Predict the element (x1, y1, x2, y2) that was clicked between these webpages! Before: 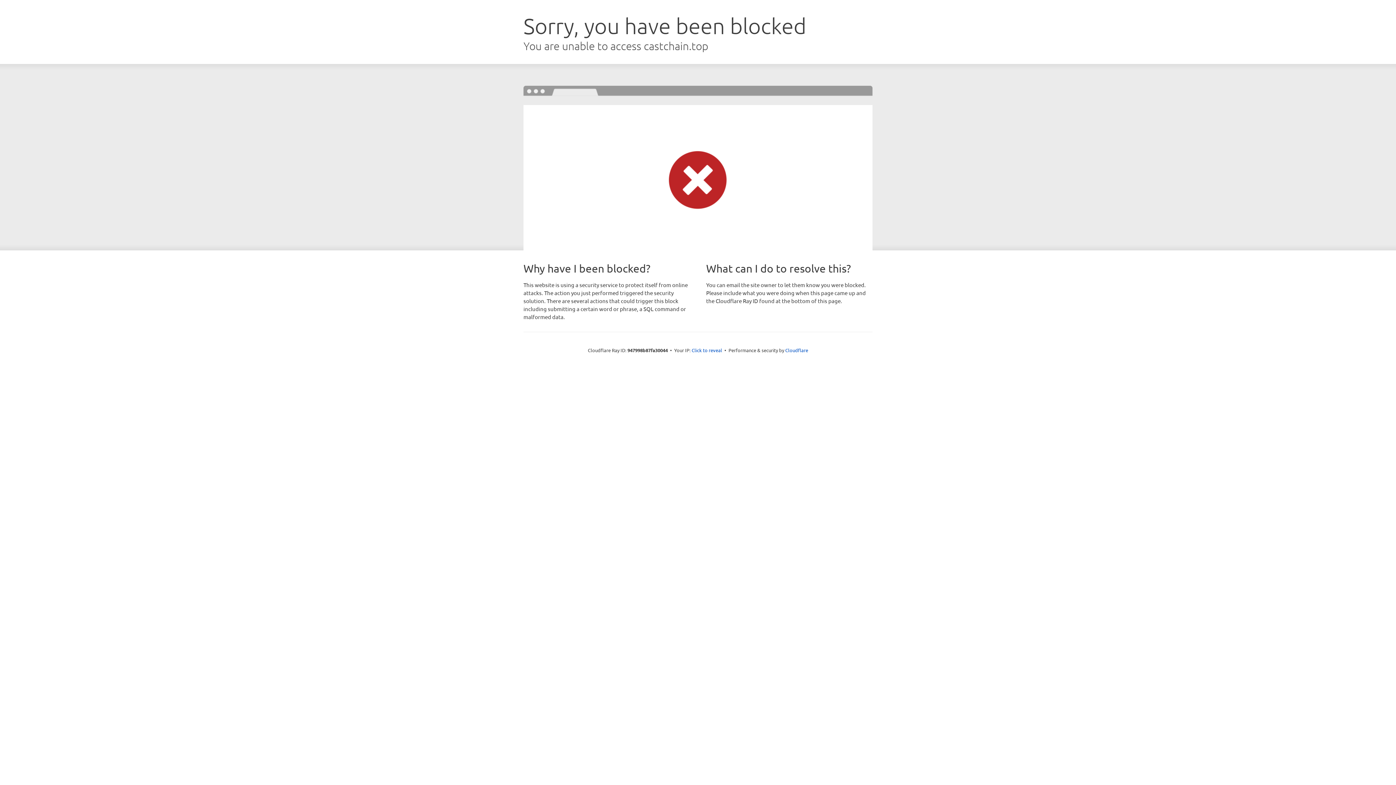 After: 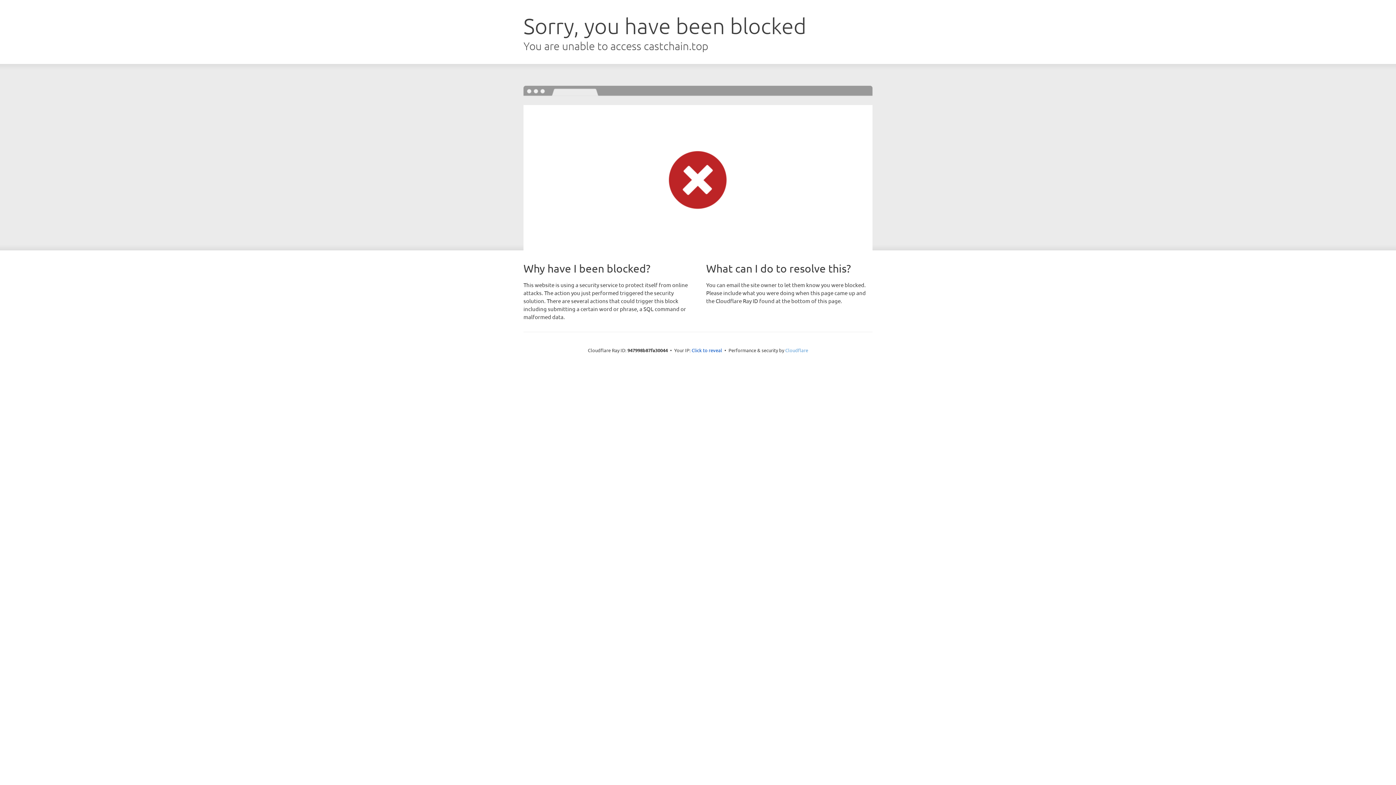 Action: label: Cloudflare bbox: (785, 347, 808, 353)